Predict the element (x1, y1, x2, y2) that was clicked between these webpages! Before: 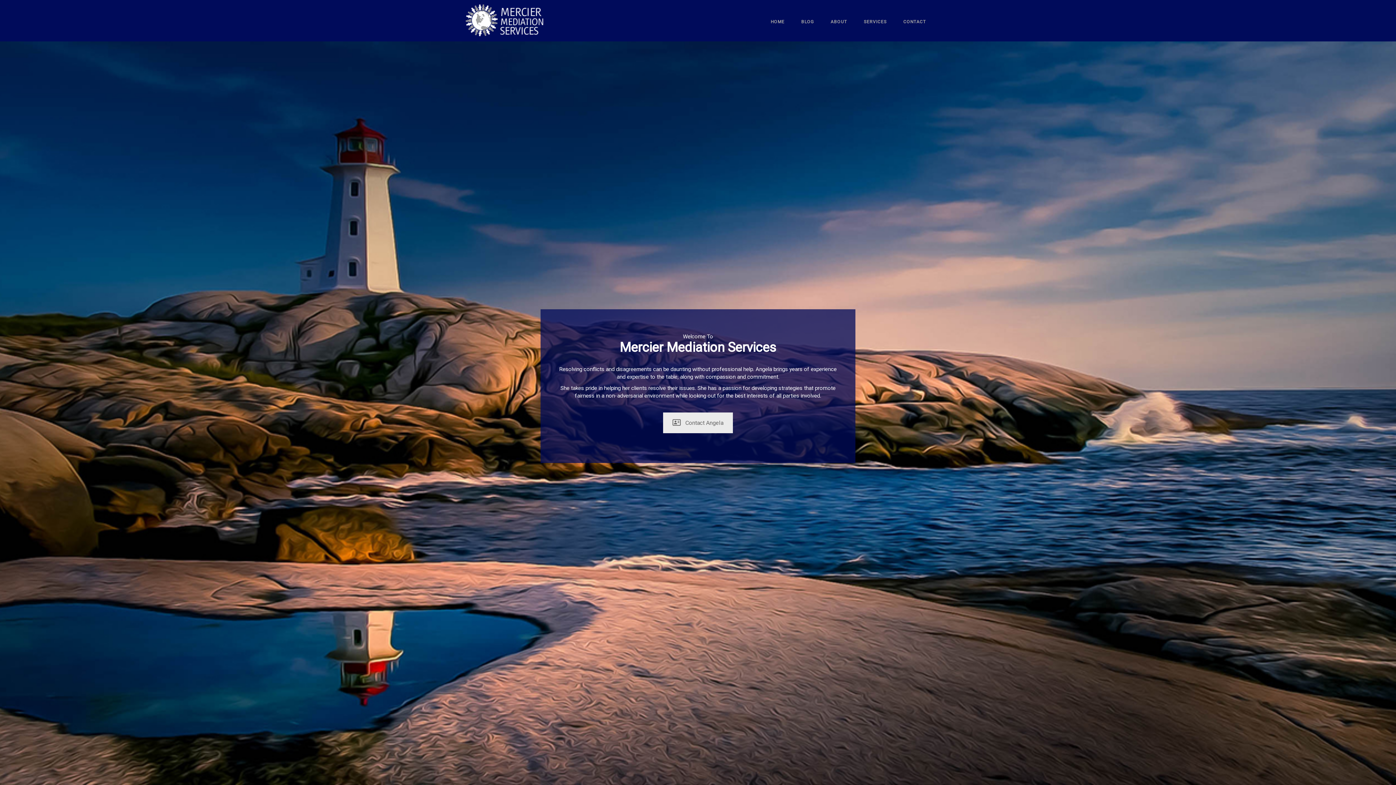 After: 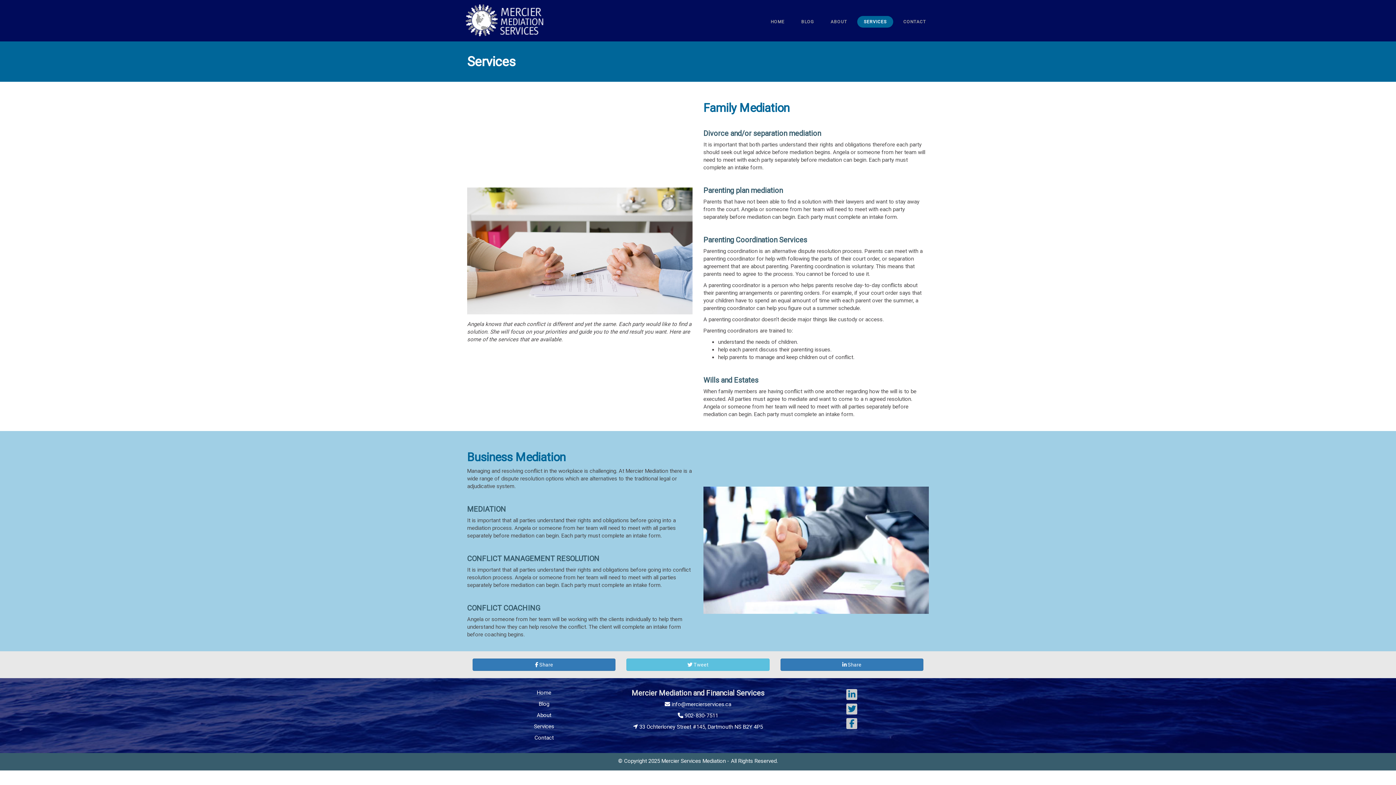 Action: label: SERVICES bbox: (857, 16, 893, 27)